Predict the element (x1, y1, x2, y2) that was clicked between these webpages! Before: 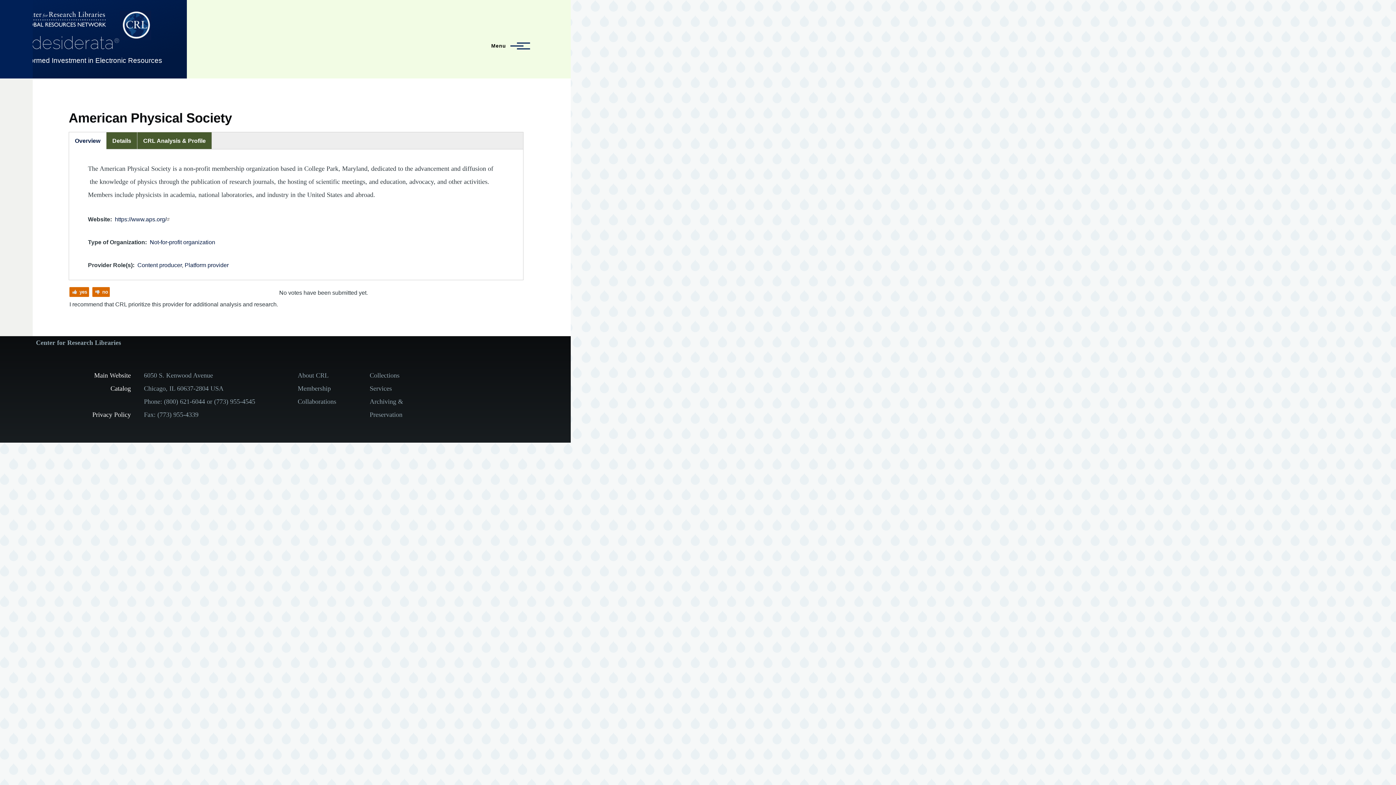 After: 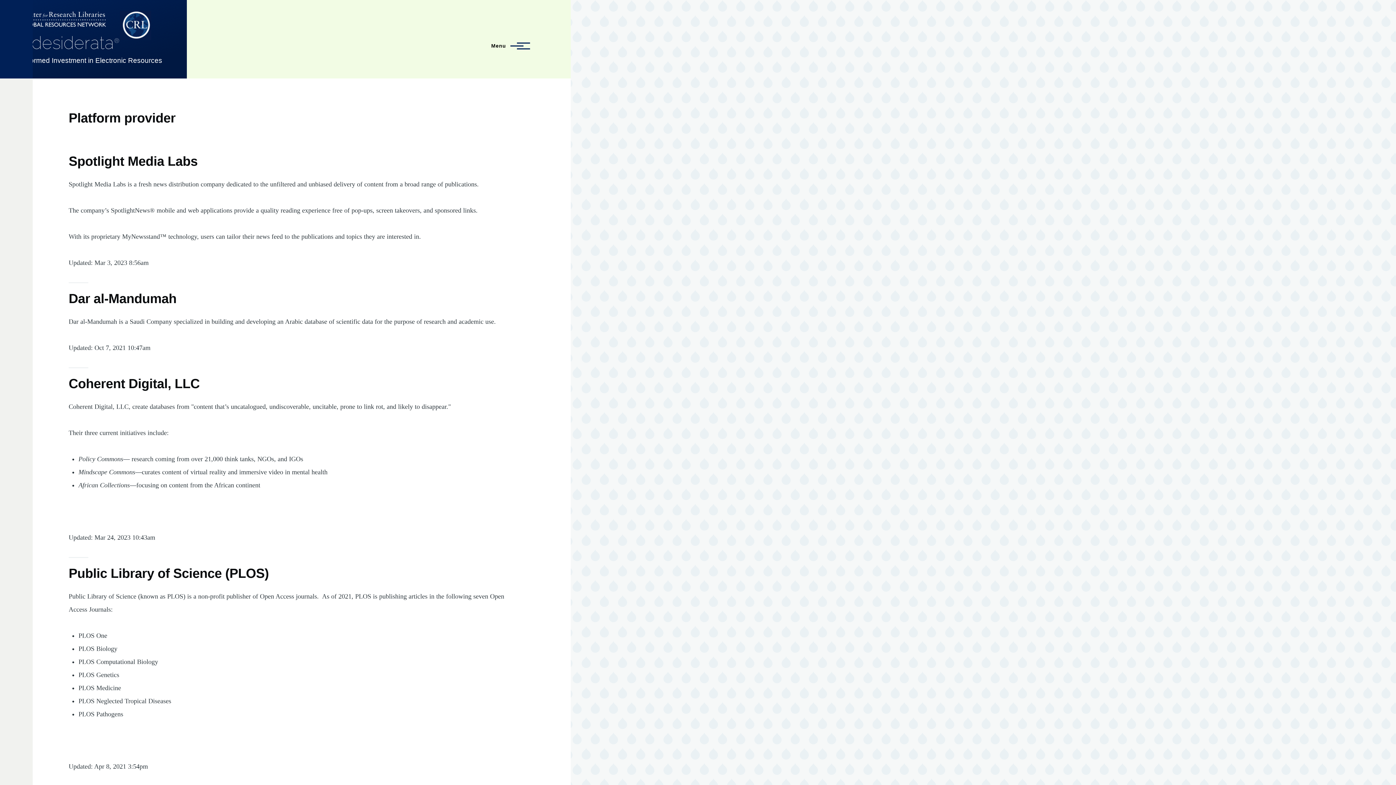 Action: label: Platform provider bbox: (184, 262, 228, 268)